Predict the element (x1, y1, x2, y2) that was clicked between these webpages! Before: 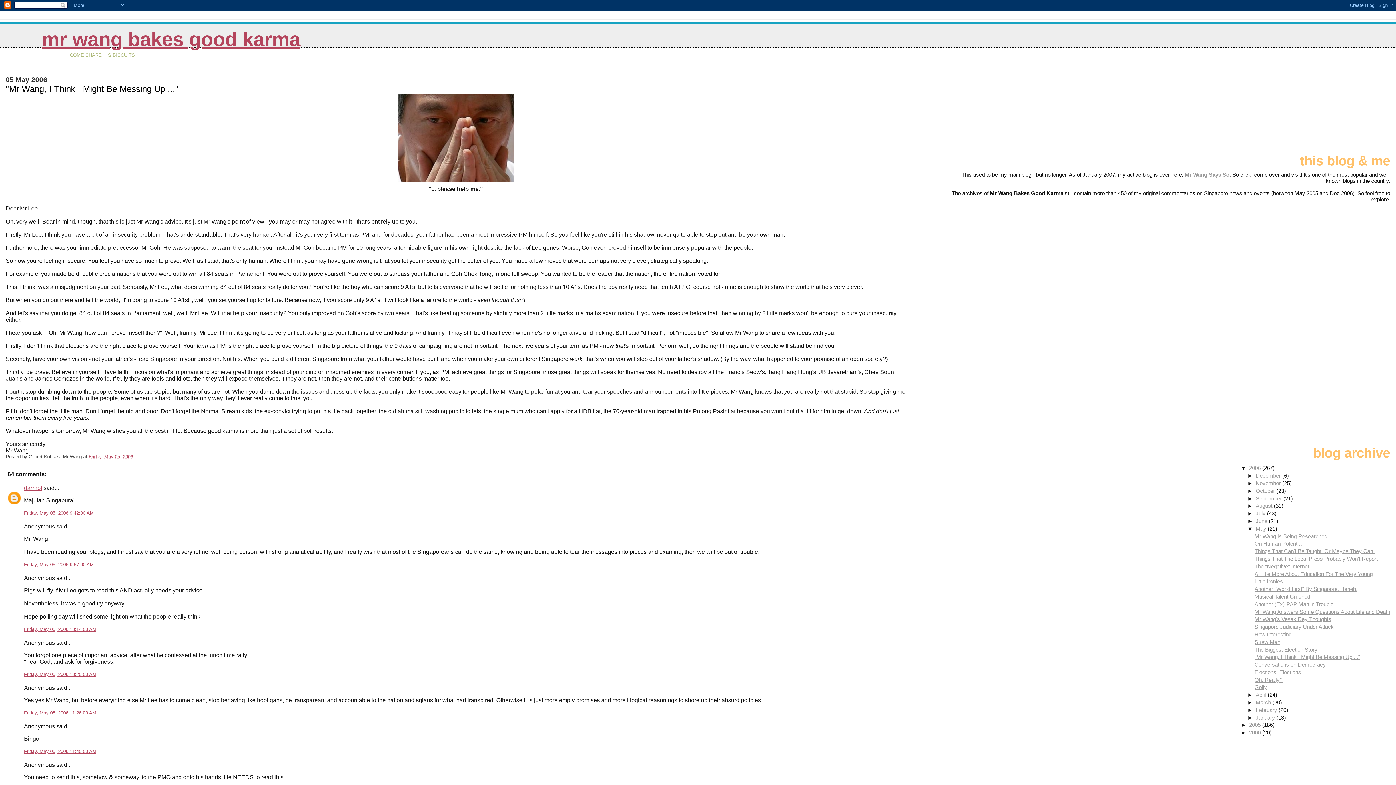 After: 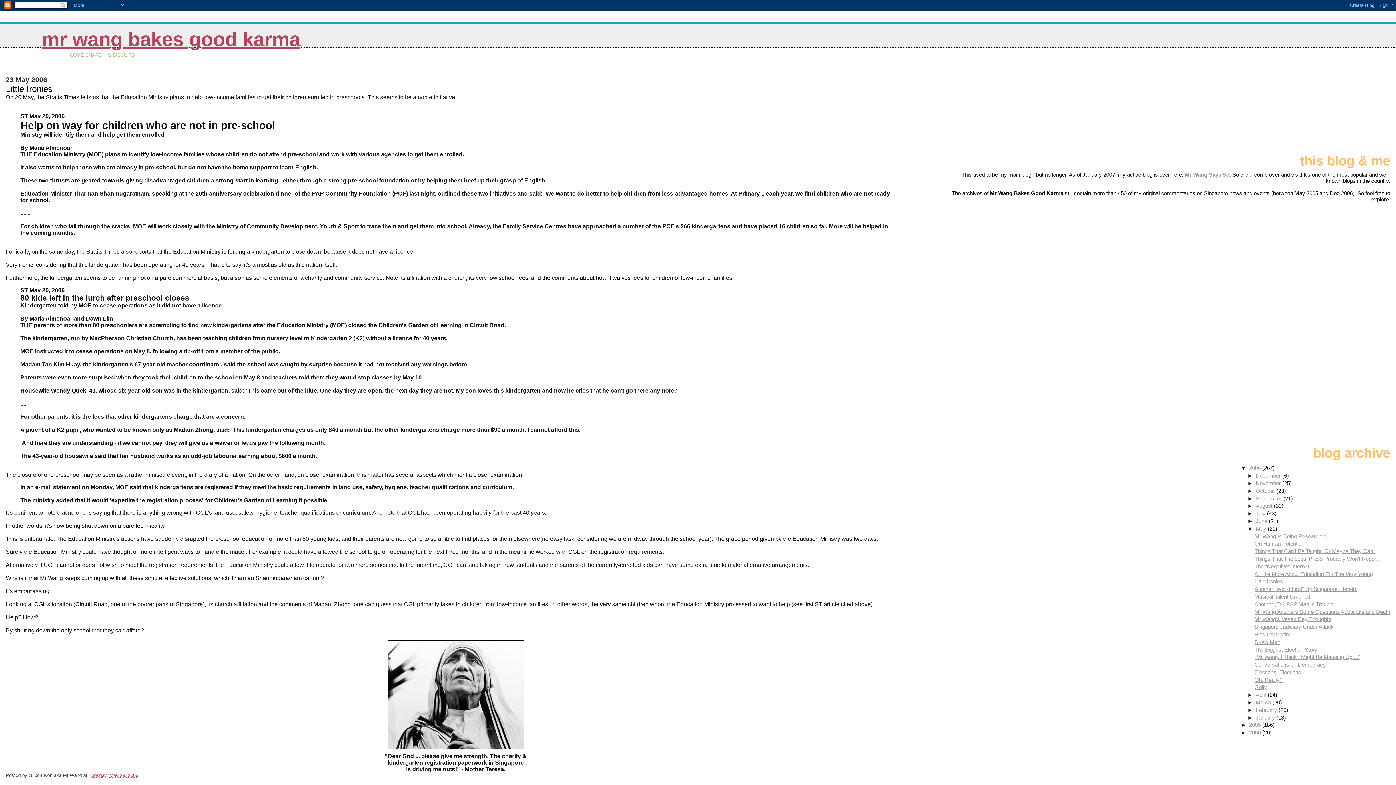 Action: bbox: (1254, 578, 1283, 584) label: Little Ironies